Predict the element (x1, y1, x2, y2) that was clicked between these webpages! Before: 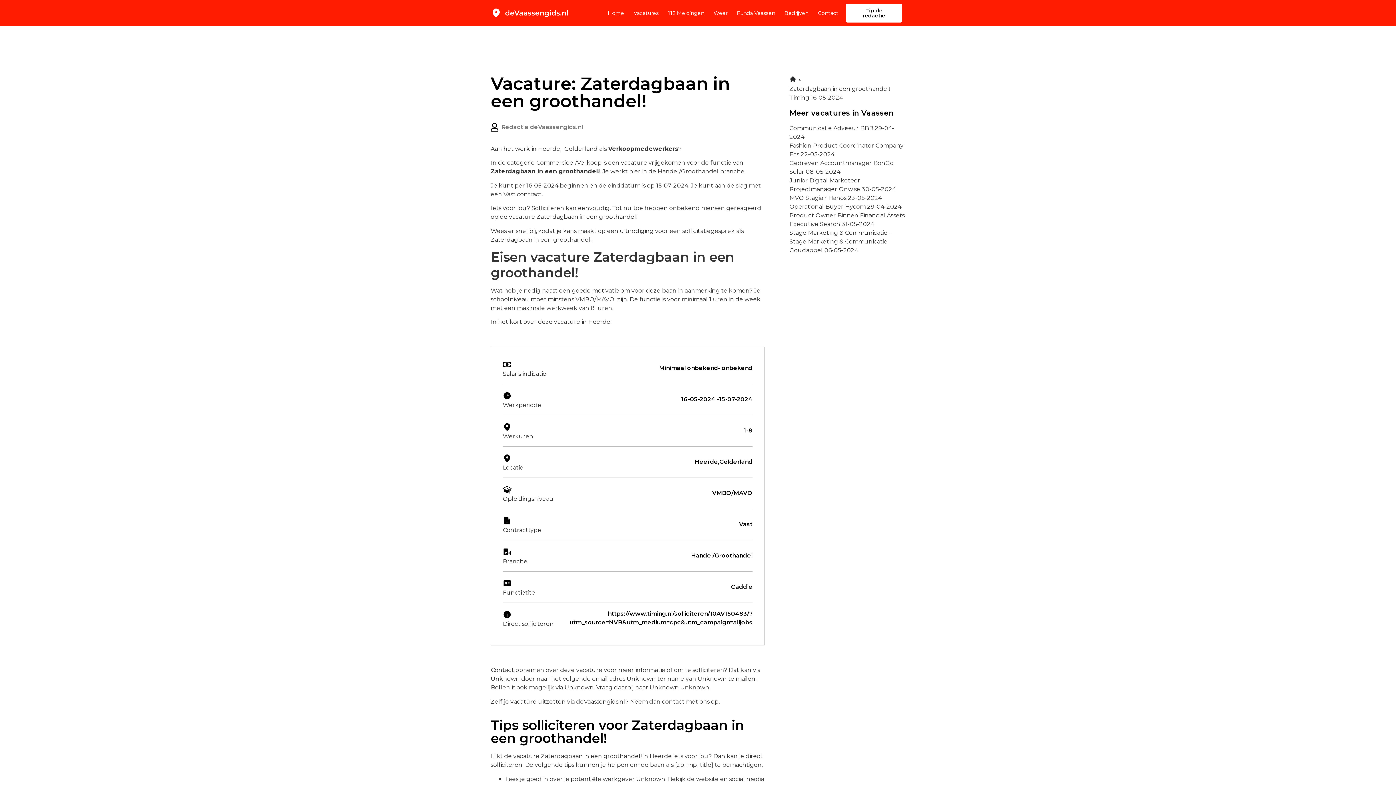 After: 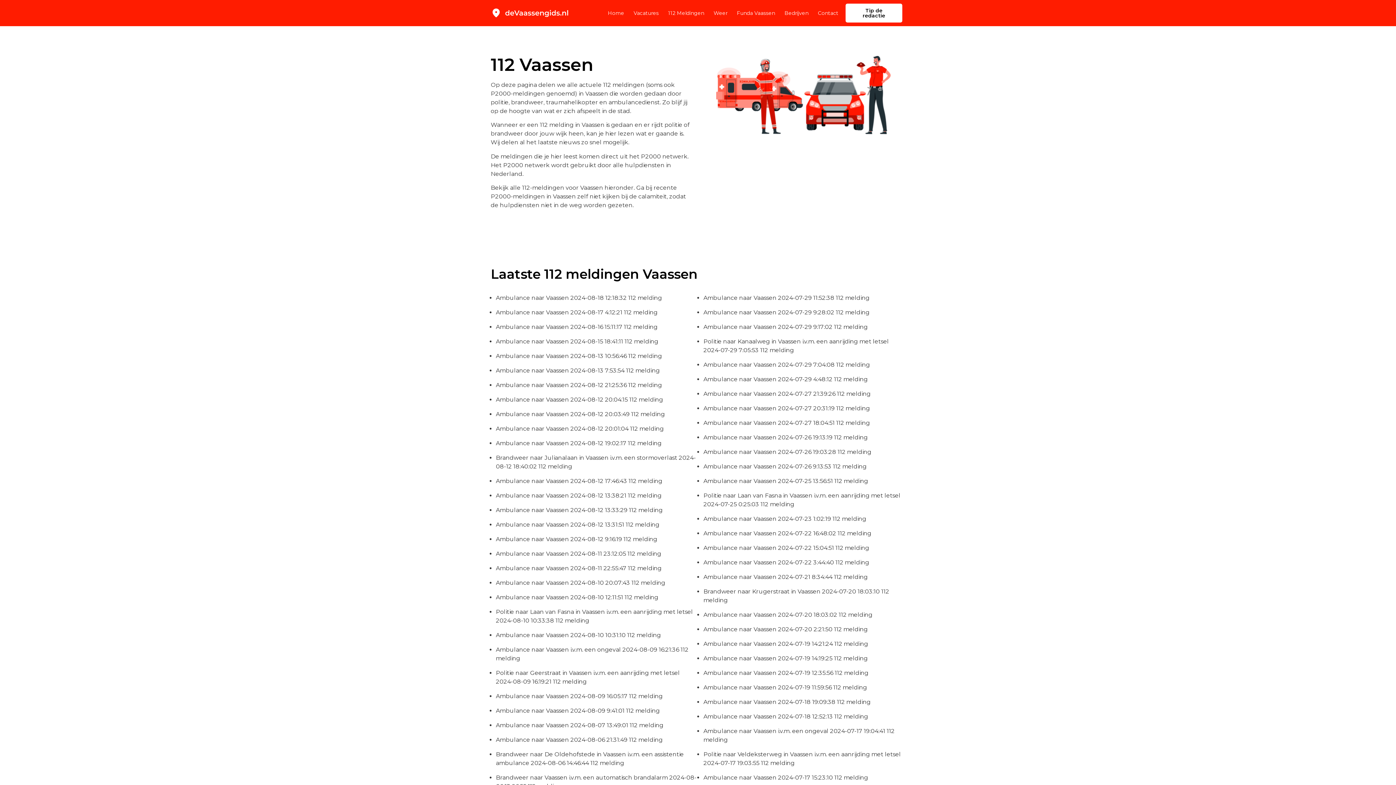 Action: bbox: (668, 4, 704, 21) label: 112 Meldingen